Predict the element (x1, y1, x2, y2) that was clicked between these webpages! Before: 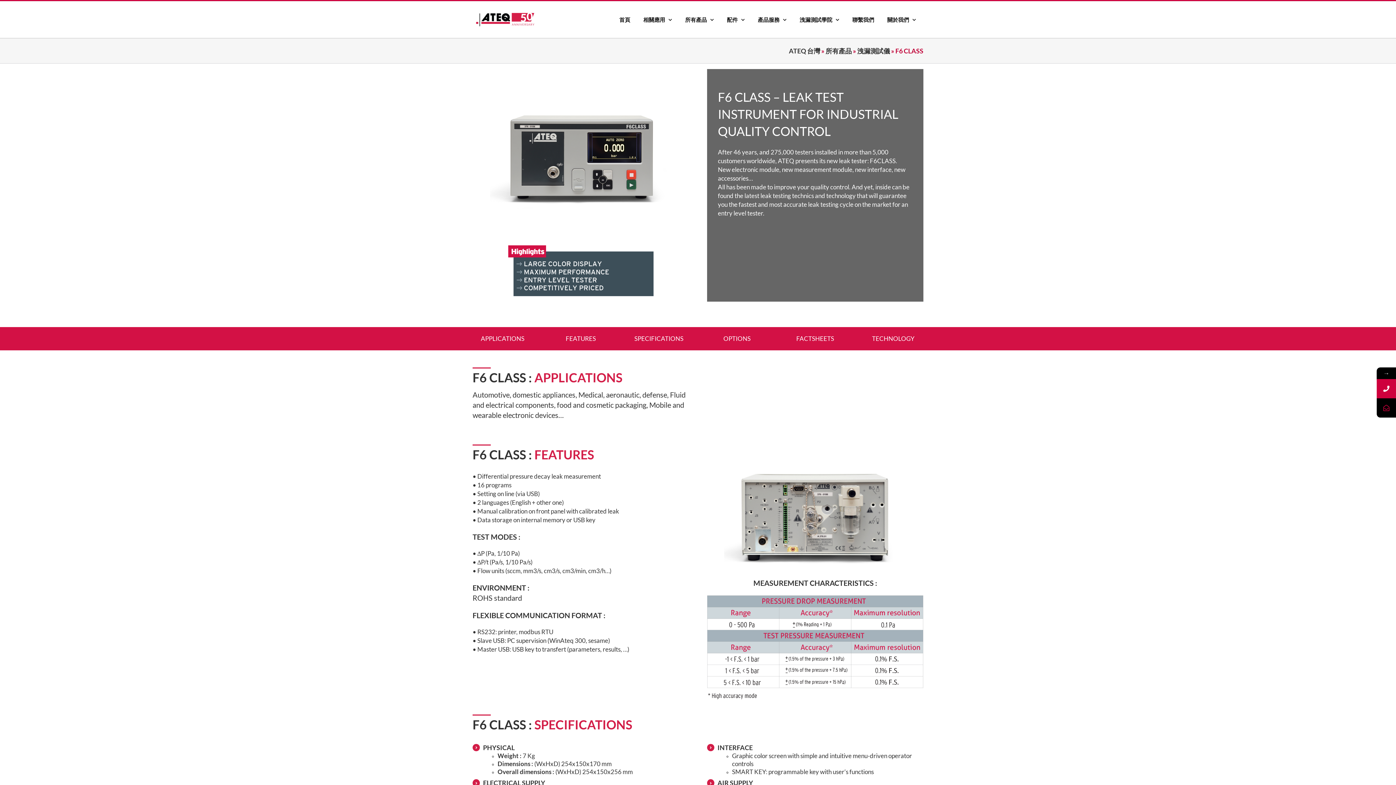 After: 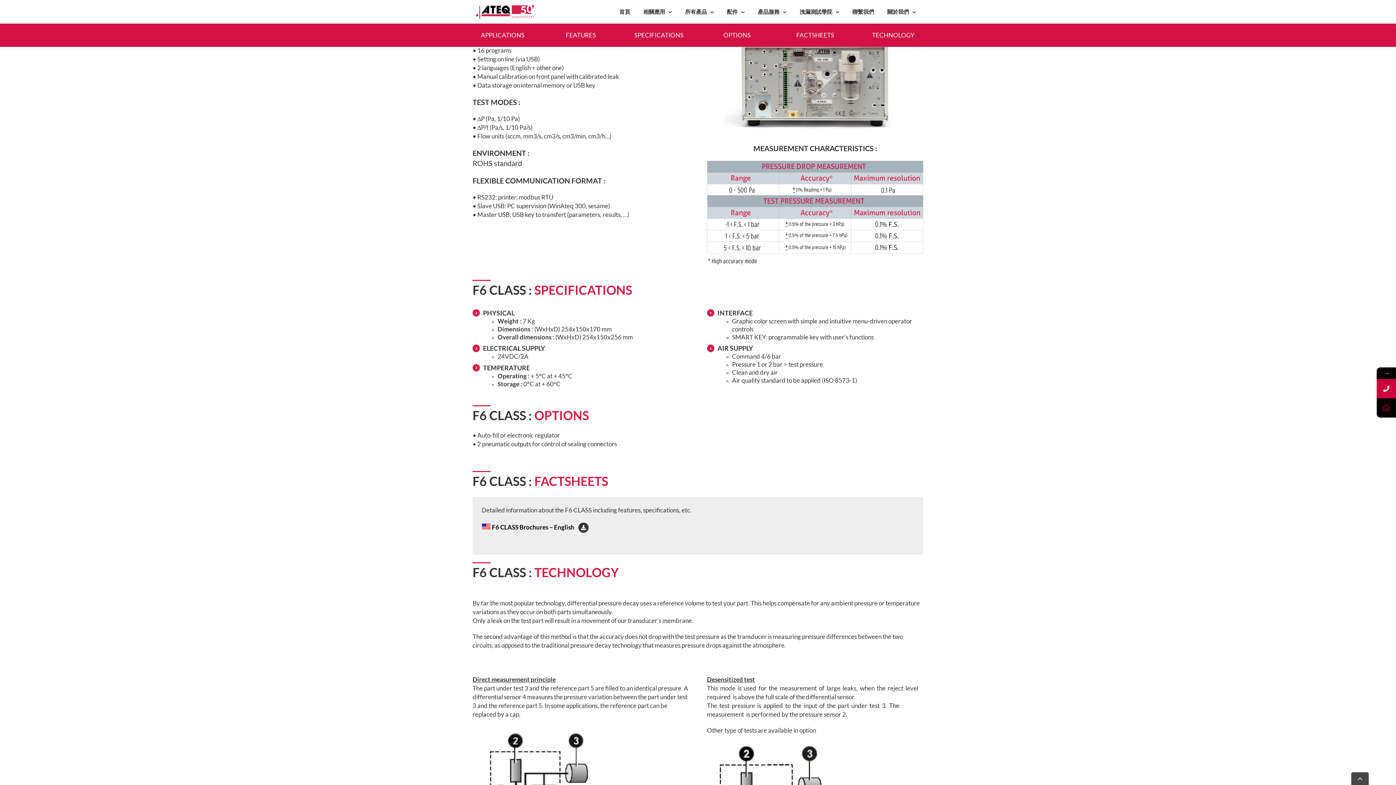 Action: bbox: (565, 335, 596, 342) label: FEATURES